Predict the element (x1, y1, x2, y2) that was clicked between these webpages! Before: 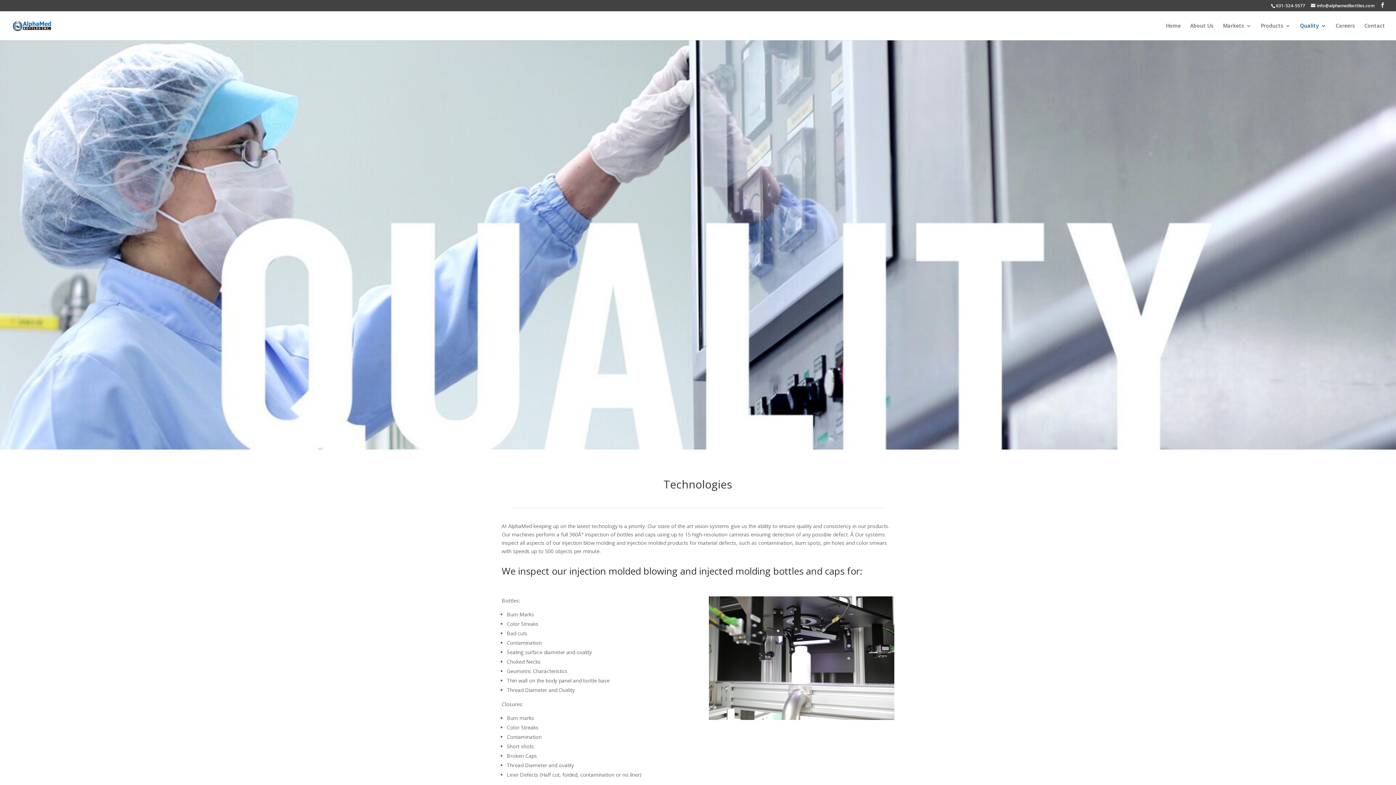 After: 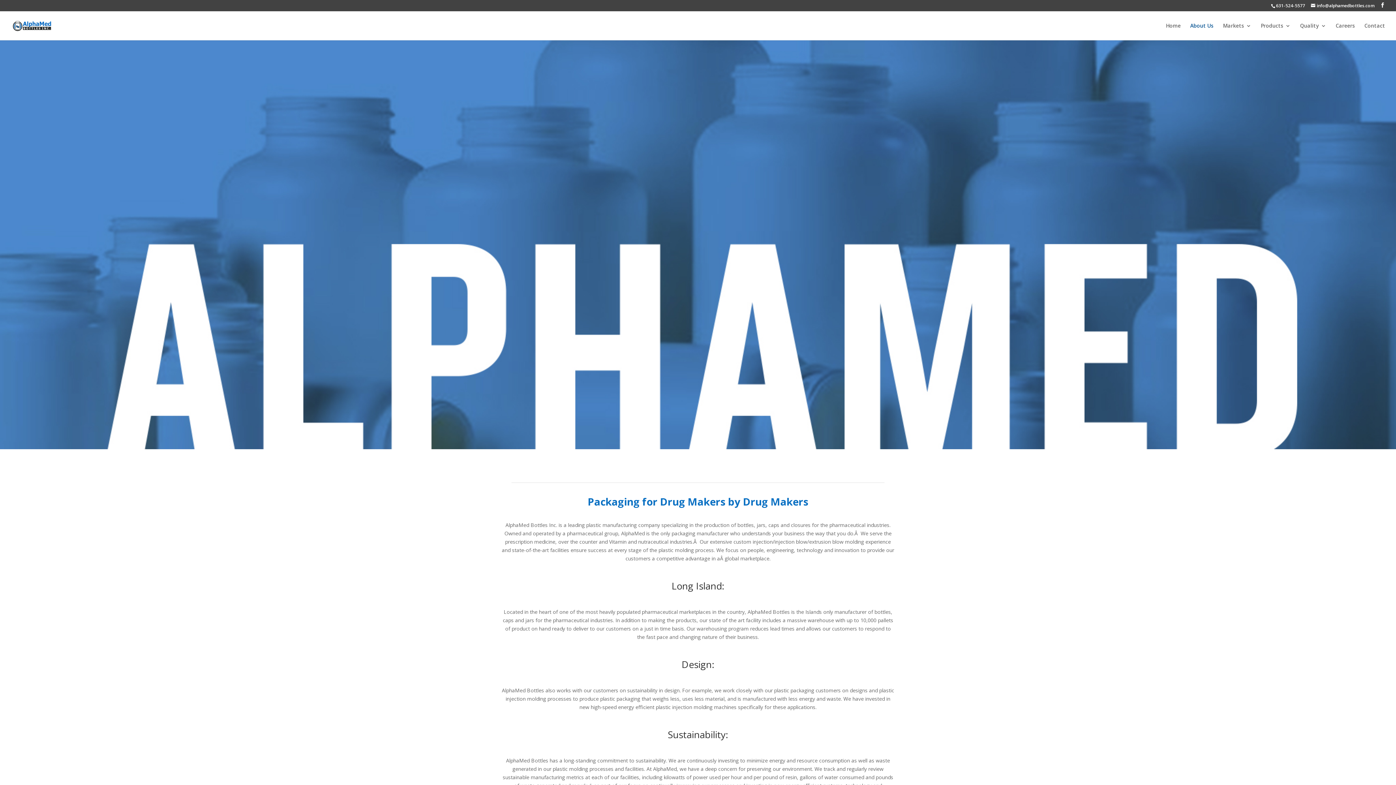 Action: bbox: (1190, 23, 1213, 40) label: About Us